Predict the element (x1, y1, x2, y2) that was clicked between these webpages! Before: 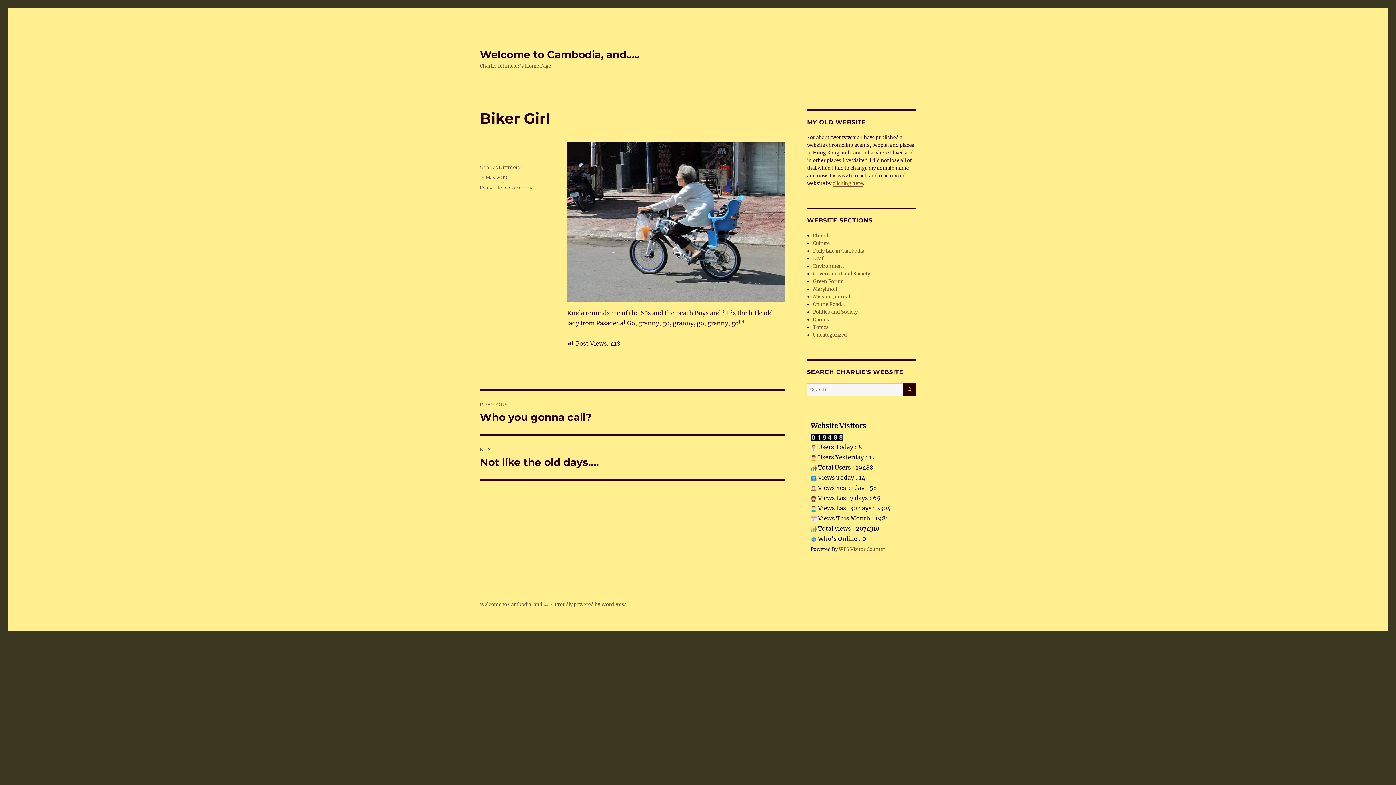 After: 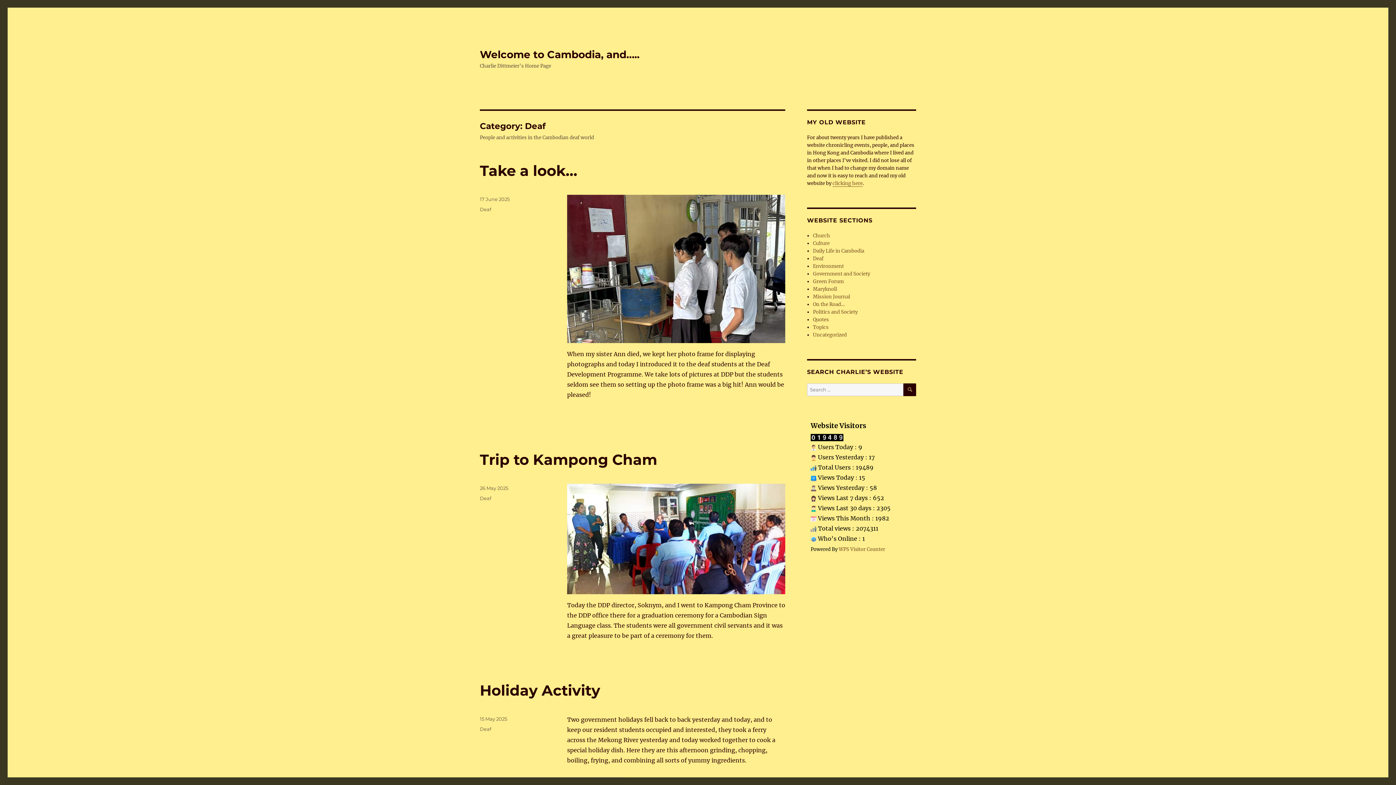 Action: bbox: (813, 255, 823, 261) label: Deaf